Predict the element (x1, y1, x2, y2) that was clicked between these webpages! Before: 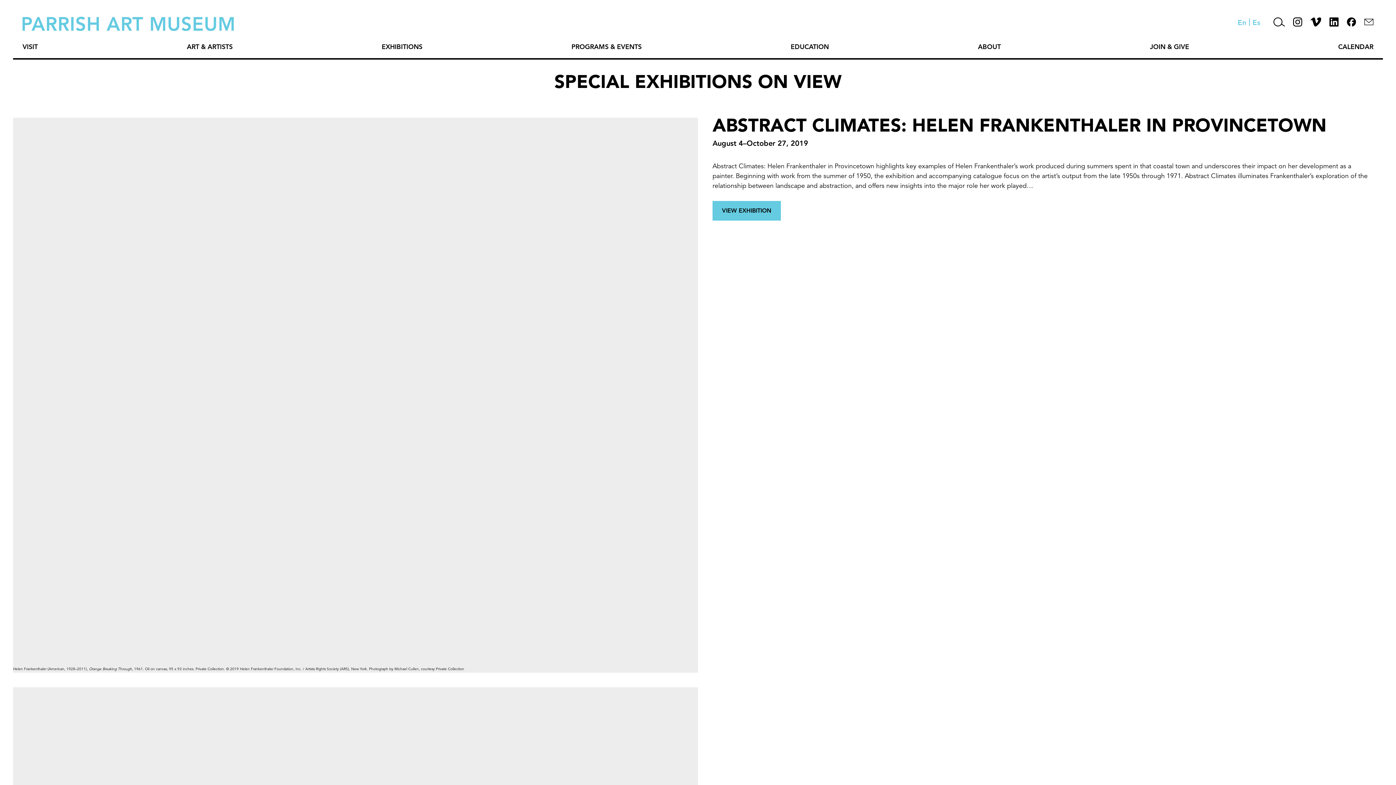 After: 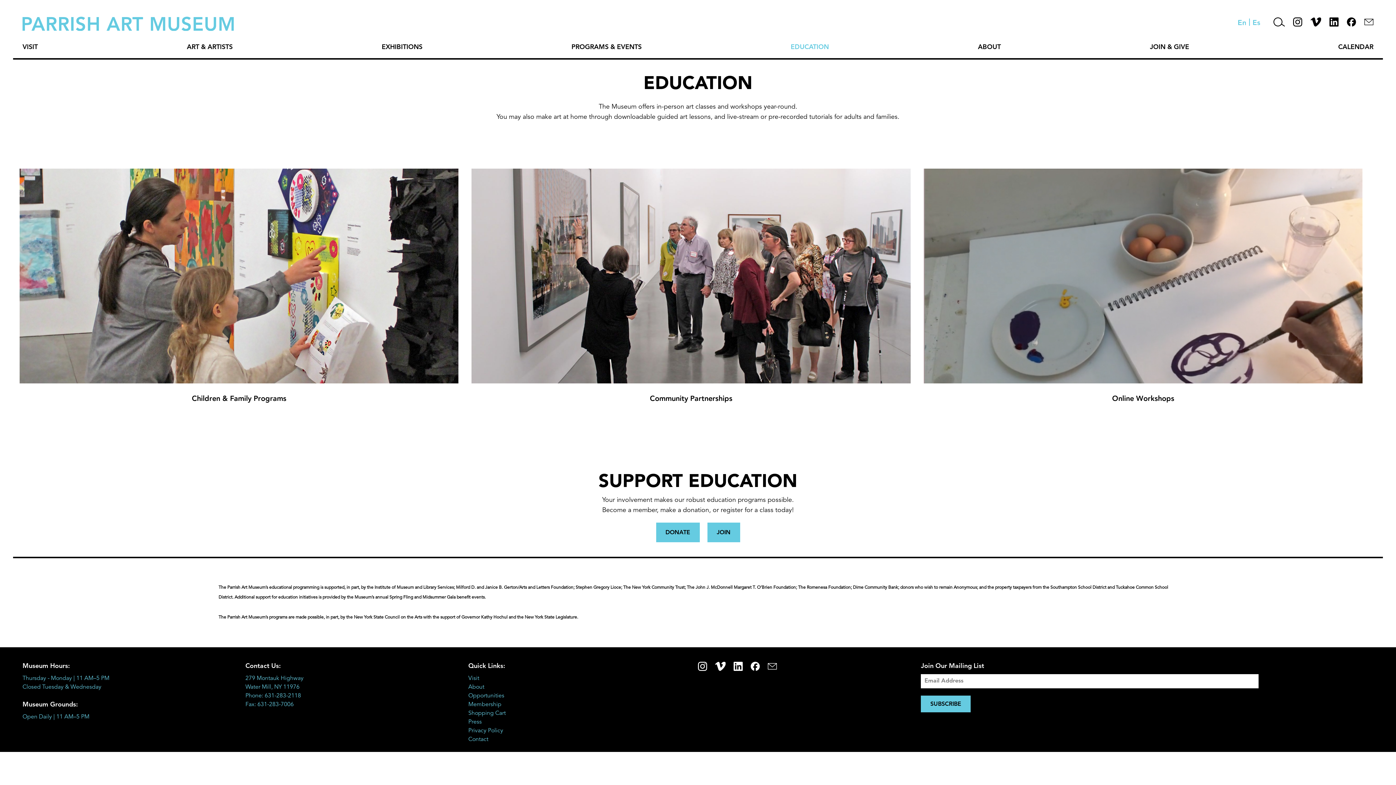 Action: bbox: (790, 43, 829, 50) label: EDUCATION